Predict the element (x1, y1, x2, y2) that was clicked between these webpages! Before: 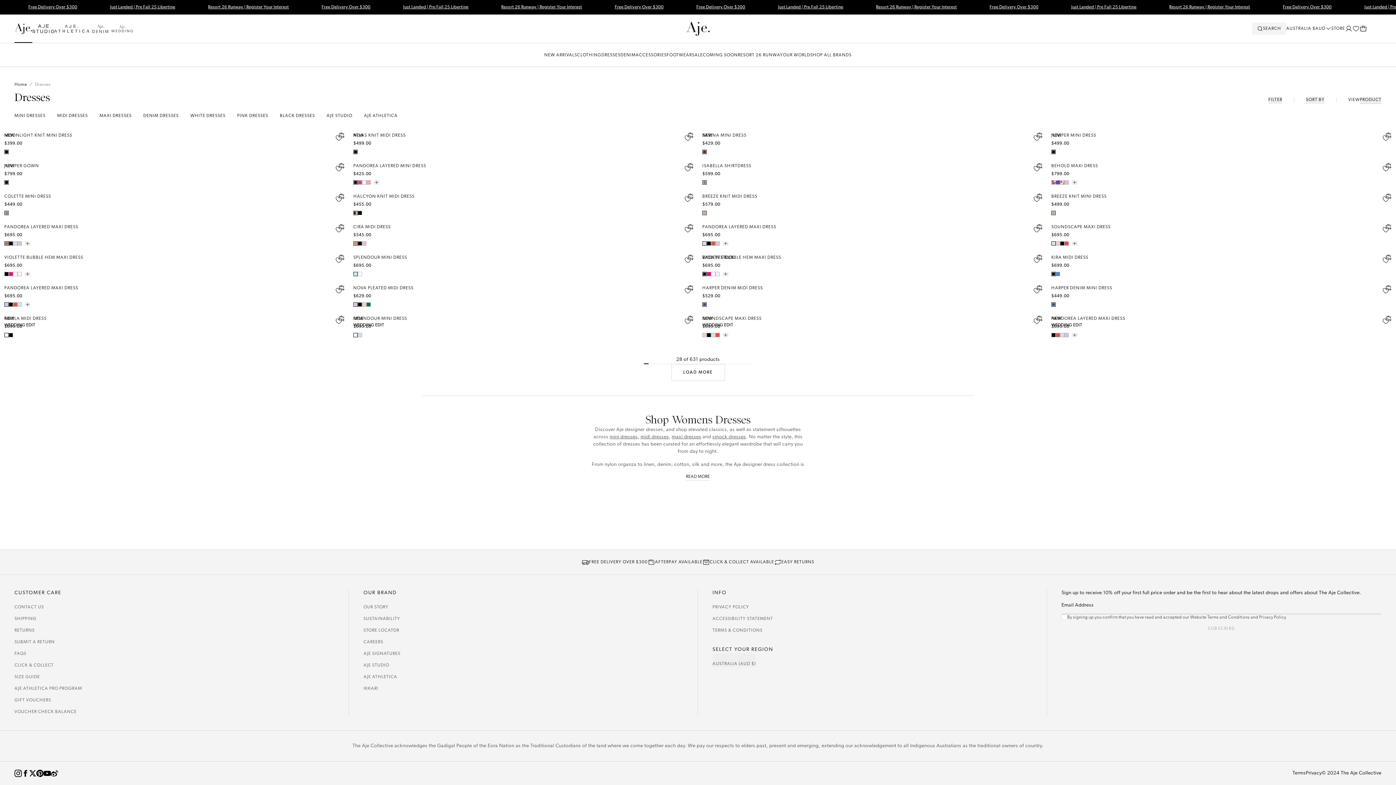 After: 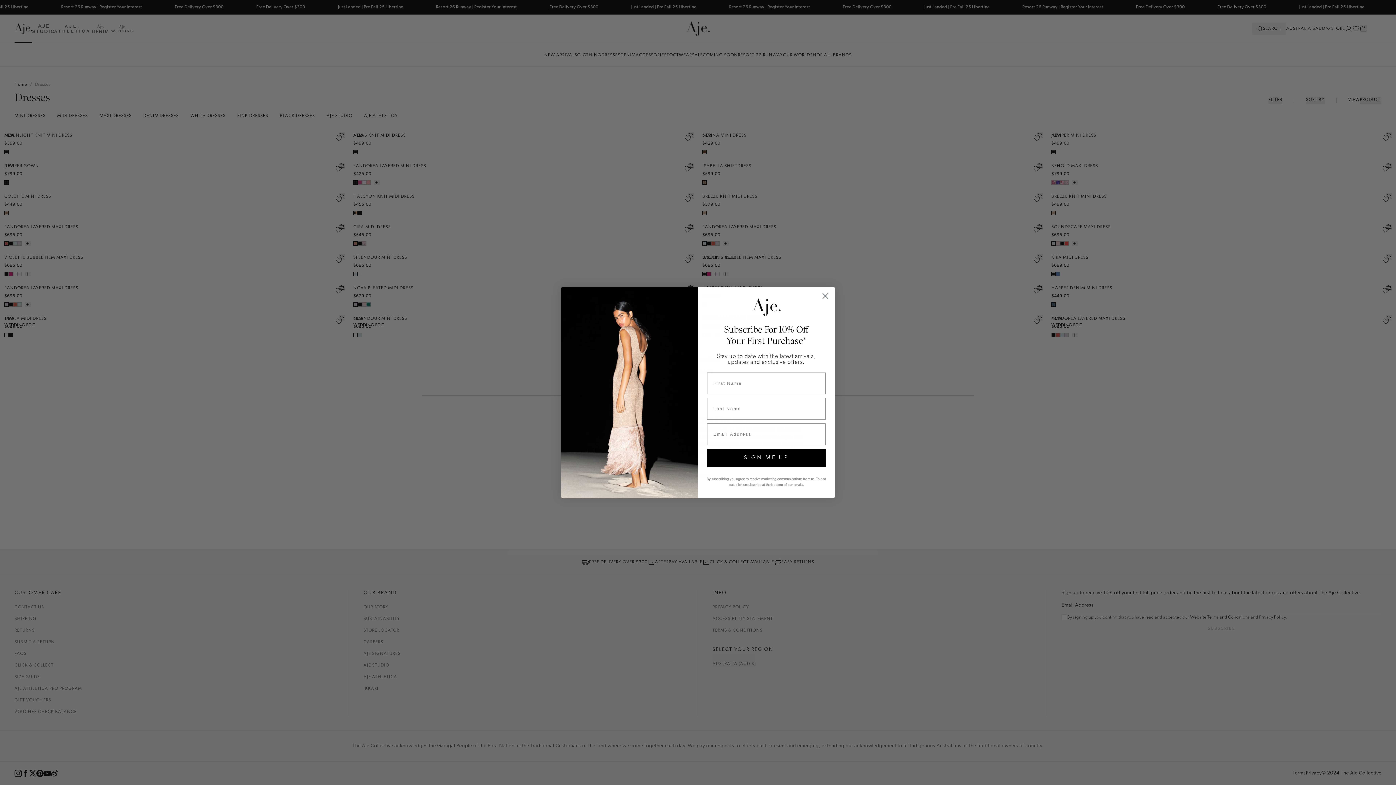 Action: bbox: (702, 333, 706, 337)